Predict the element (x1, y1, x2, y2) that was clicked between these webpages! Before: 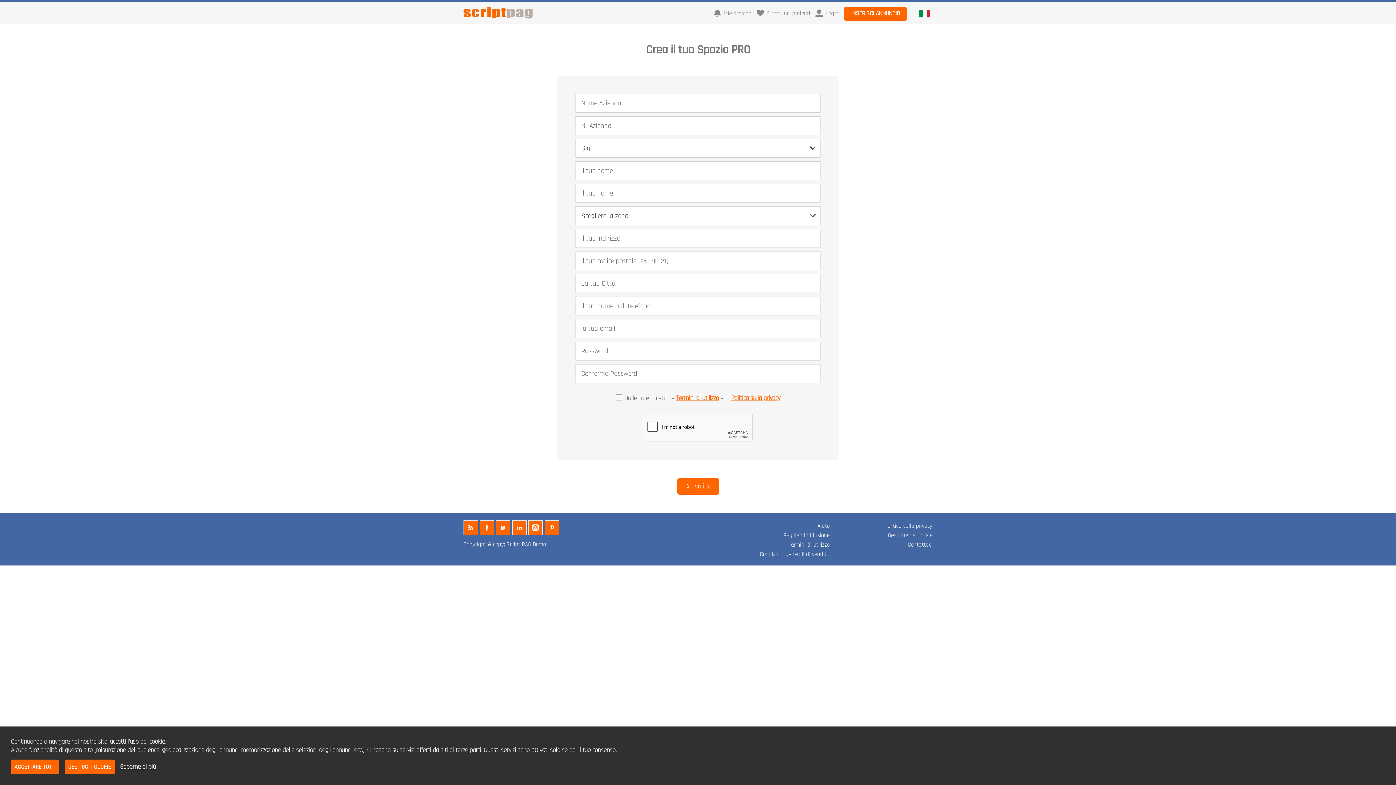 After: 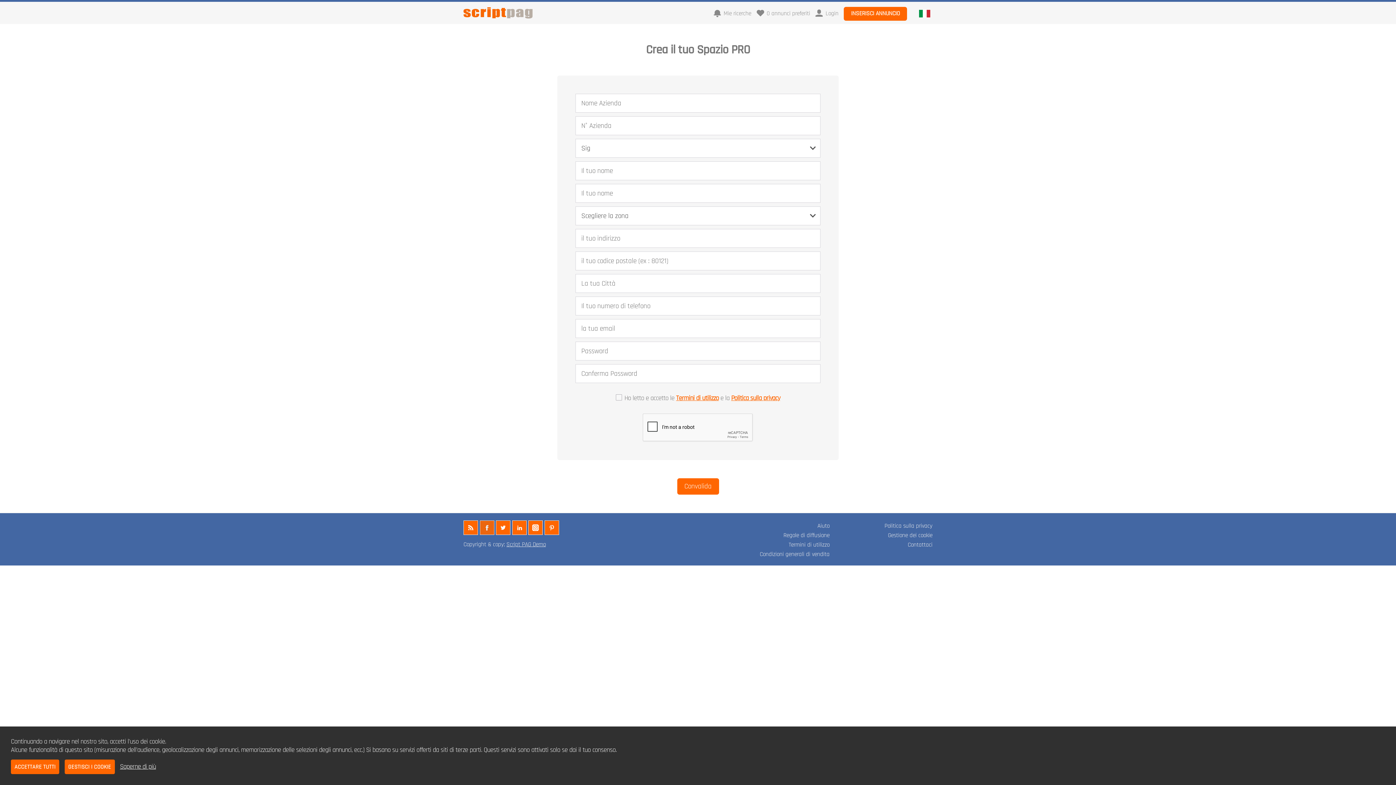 Action: bbox: (479, 520, 494, 535)